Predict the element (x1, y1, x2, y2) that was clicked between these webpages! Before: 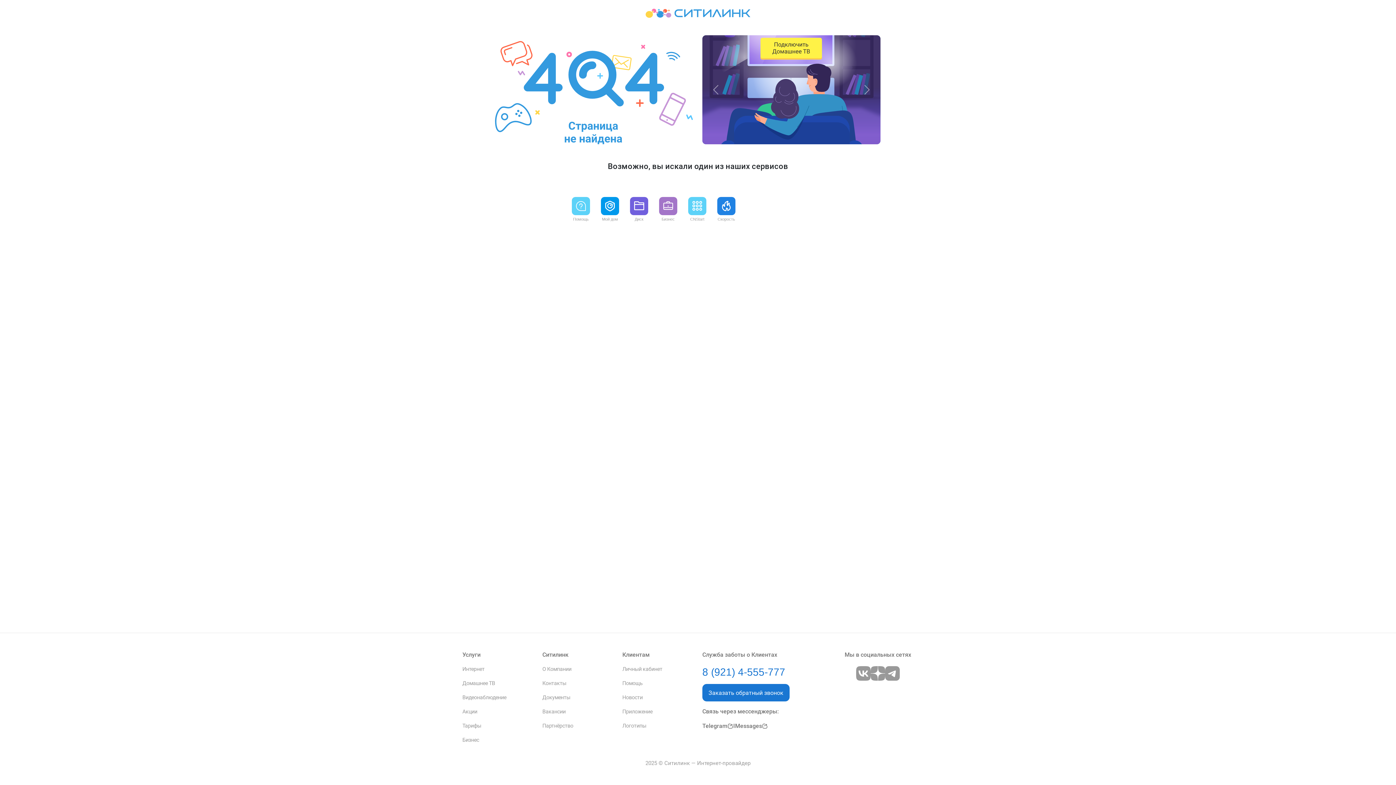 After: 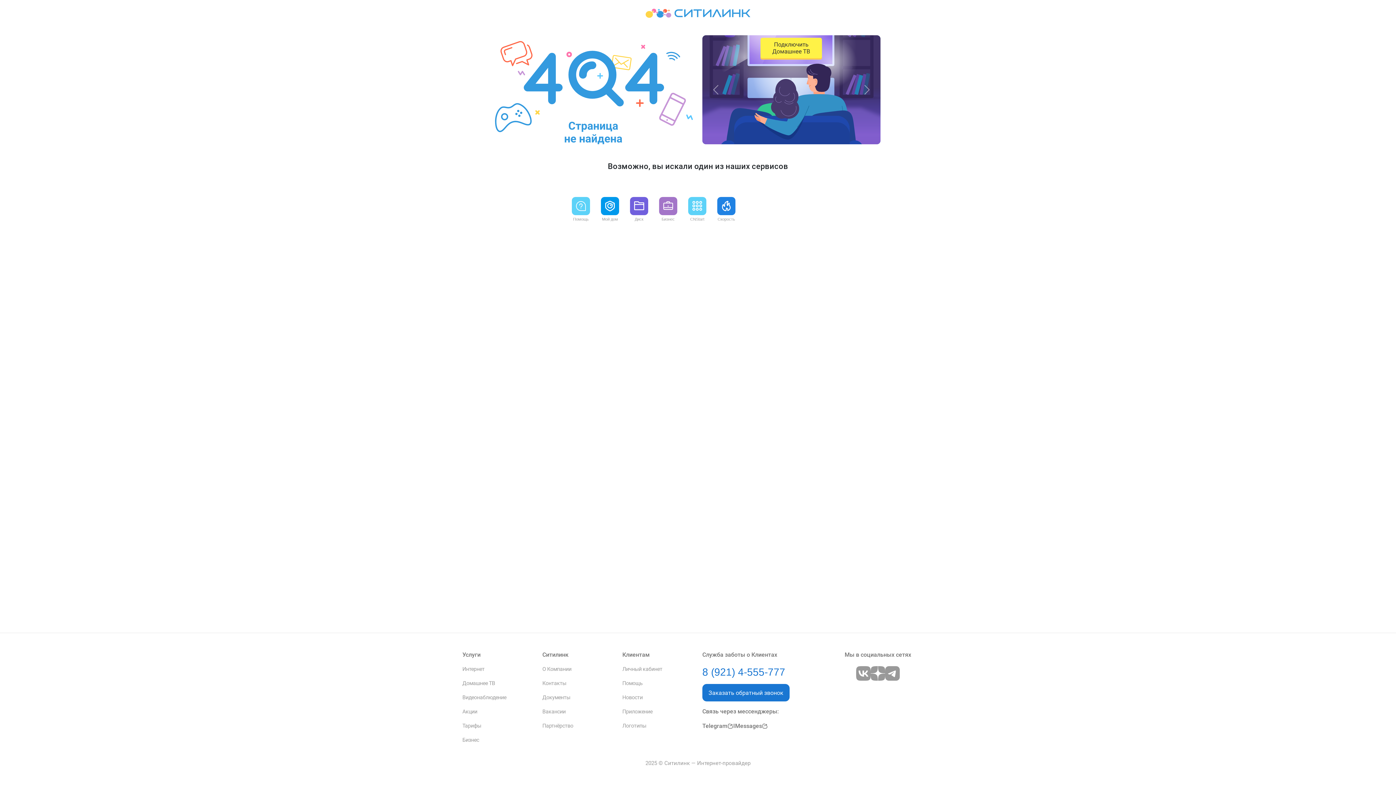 Action: bbox: (462, 737, 479, 743) label: Бизнес